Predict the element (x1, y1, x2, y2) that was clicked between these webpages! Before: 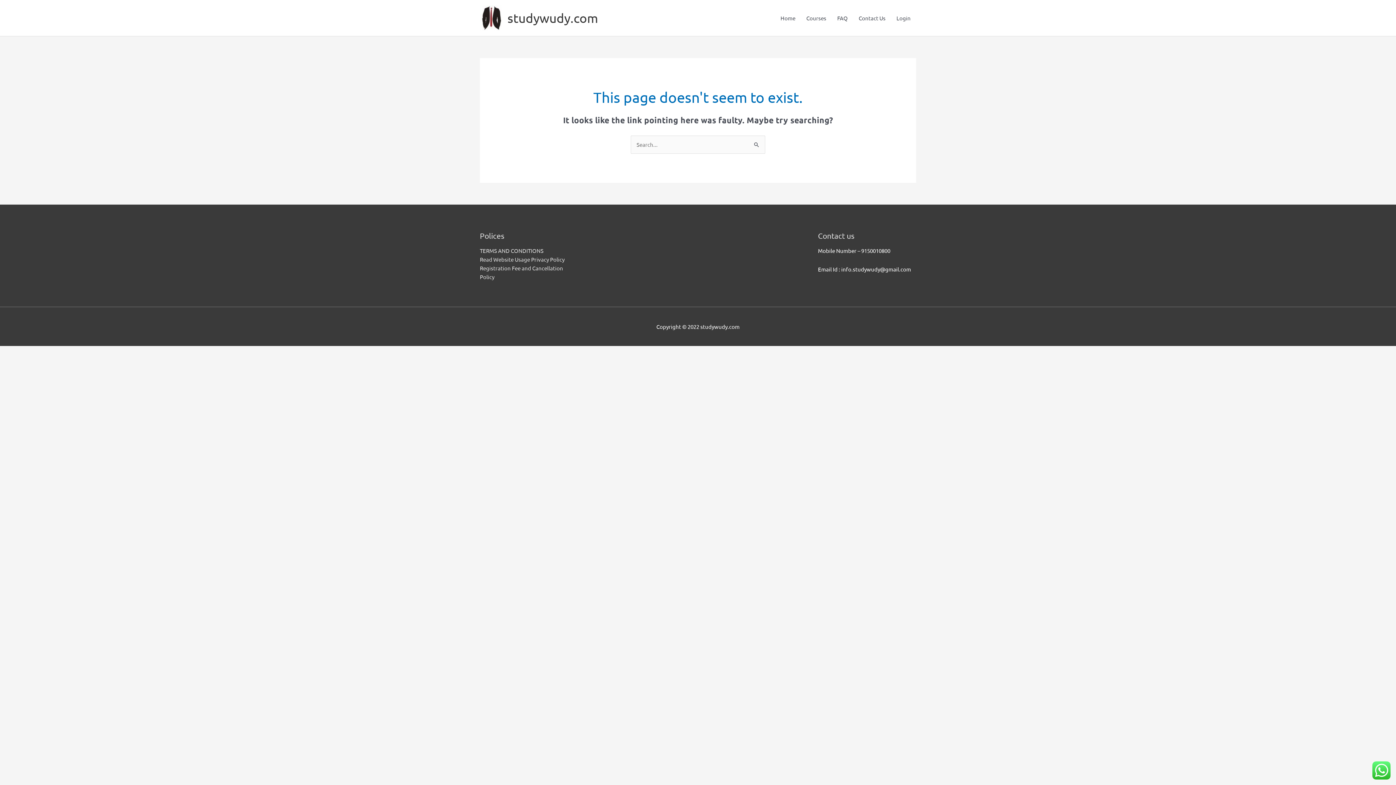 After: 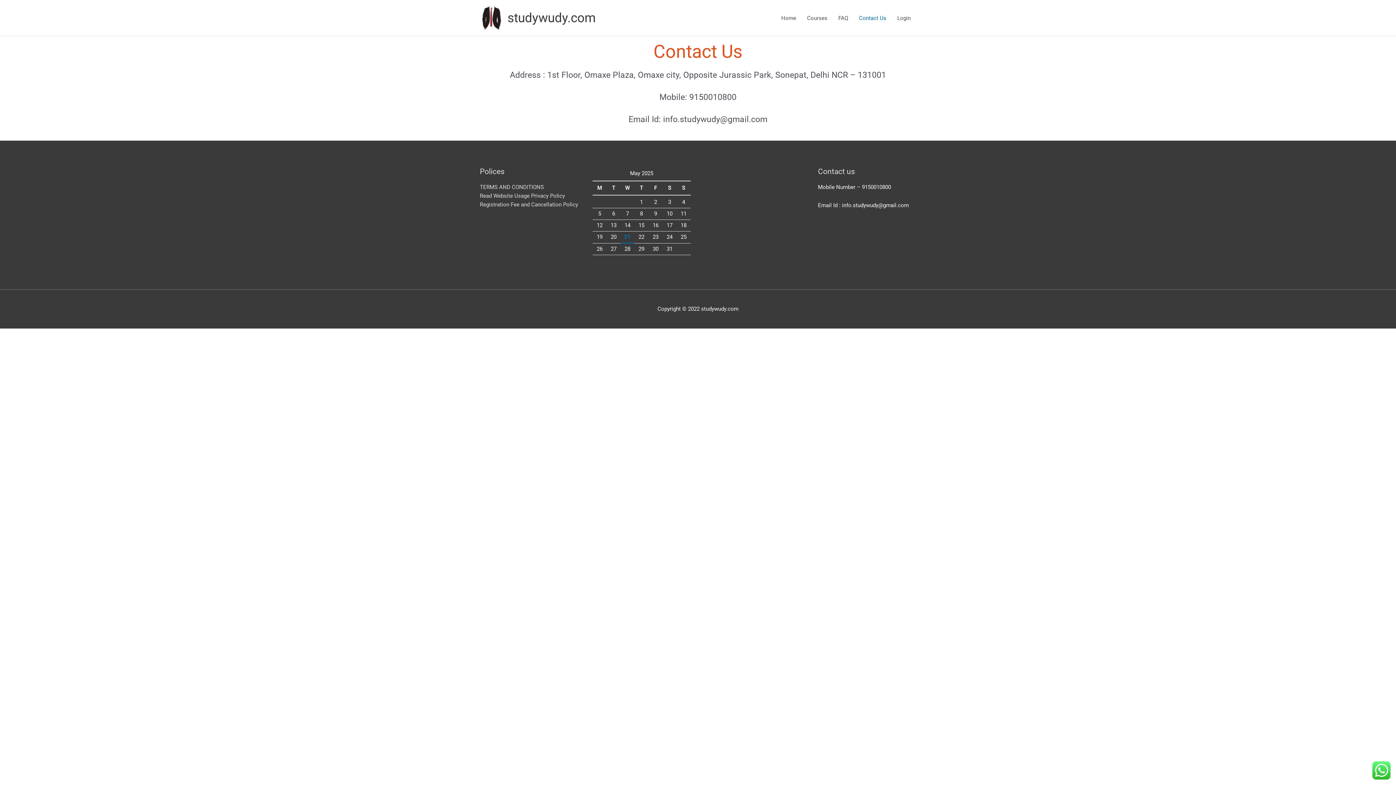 Action: label: Contact Us bbox: (853, 0, 891, 36)